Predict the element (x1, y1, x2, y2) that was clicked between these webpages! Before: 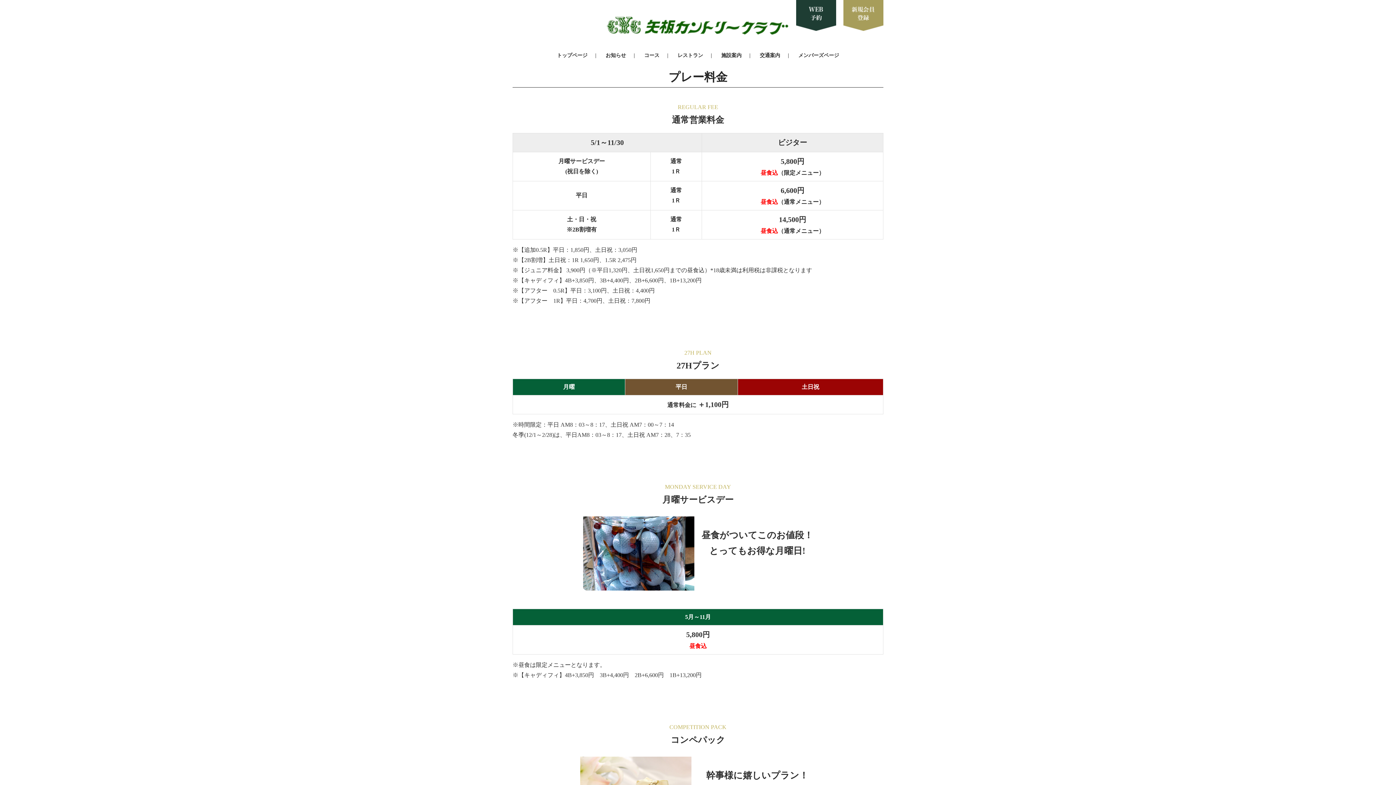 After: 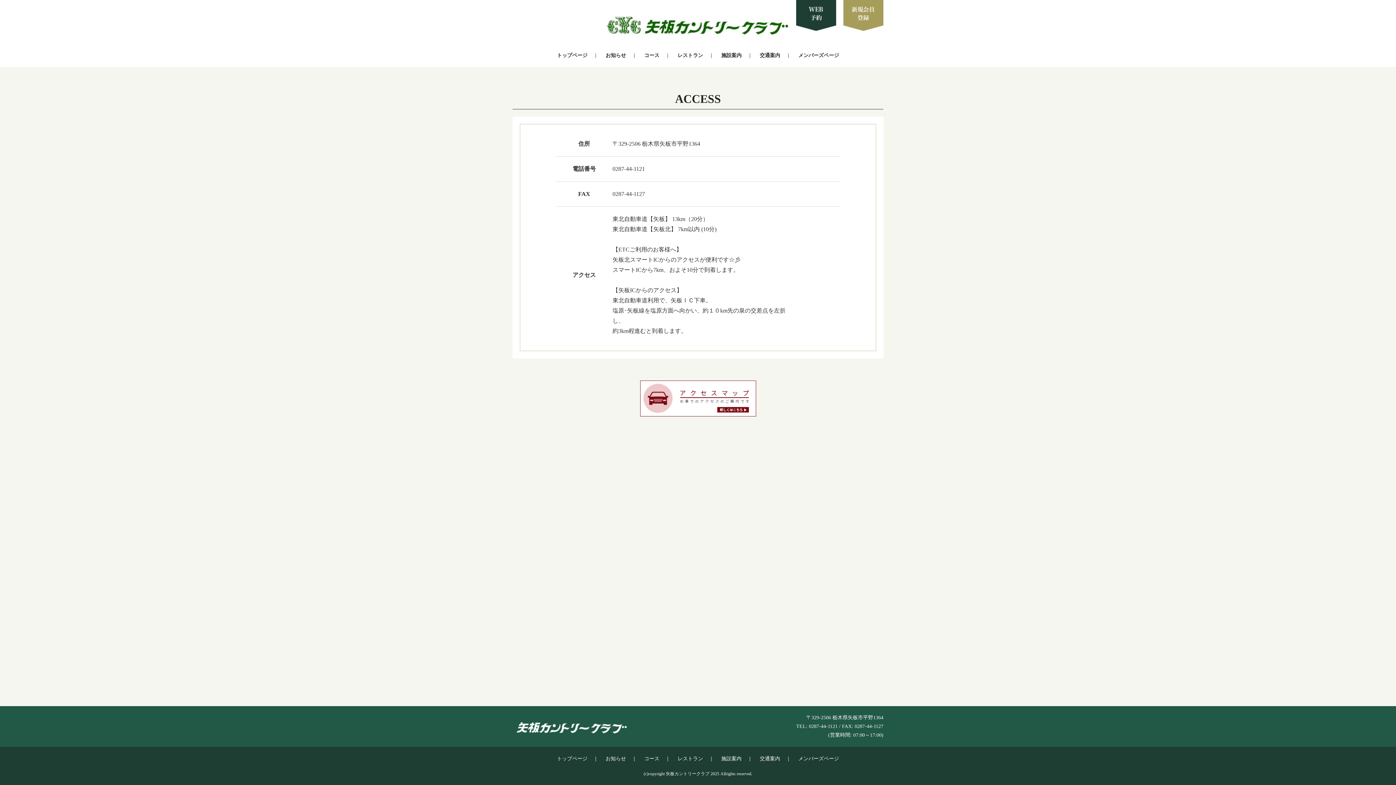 Action: bbox: (754, 52, 785, 58) label: 交通案内